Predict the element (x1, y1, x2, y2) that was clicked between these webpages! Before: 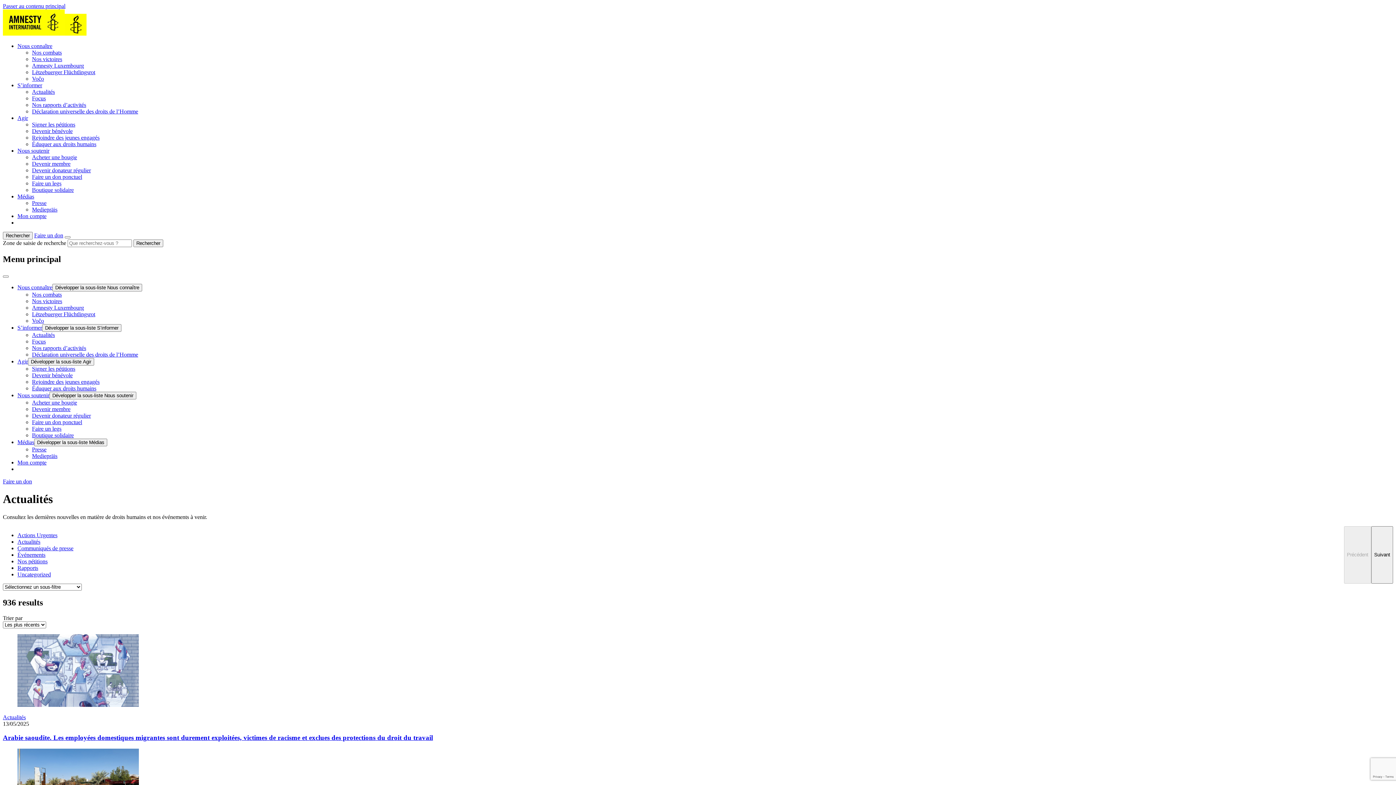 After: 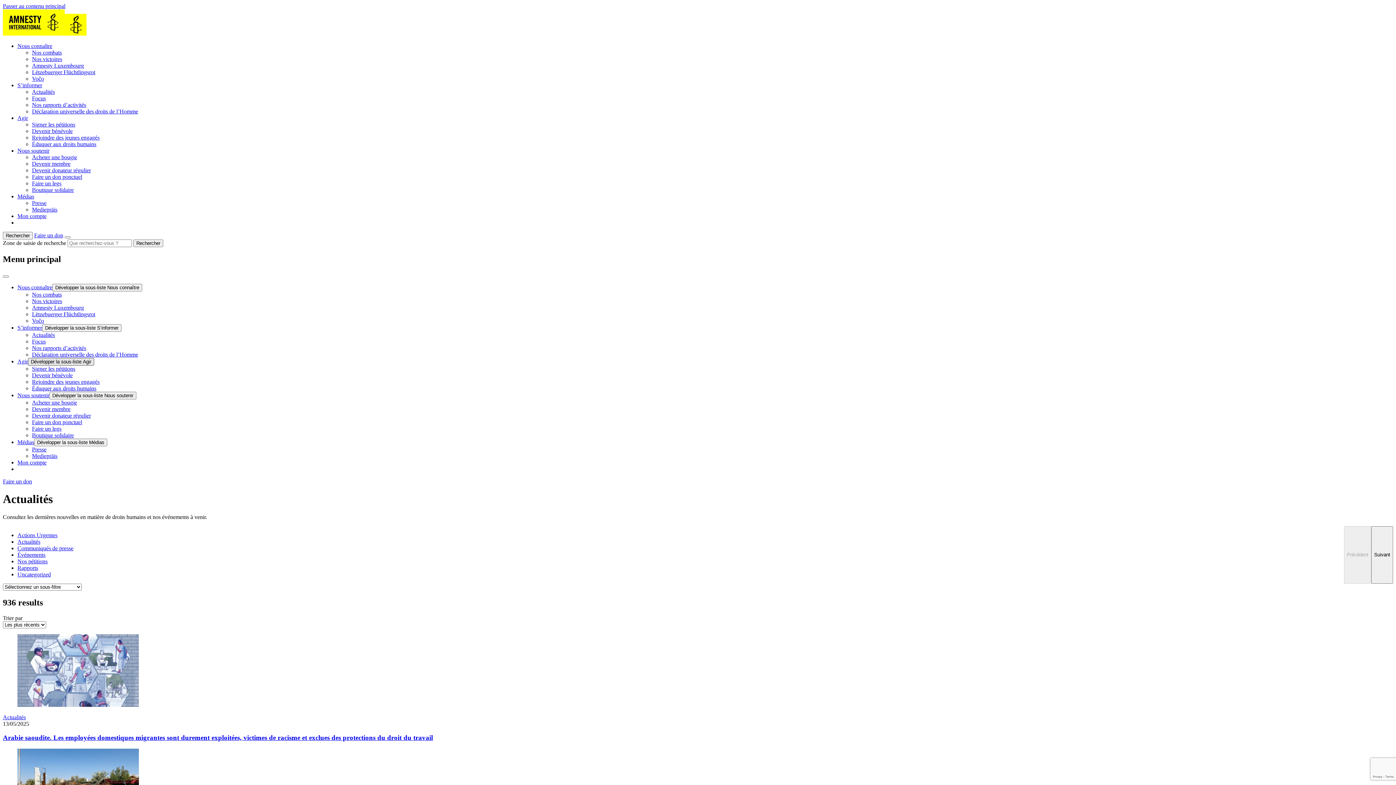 Action: bbox: (28, 358, 94, 365) label: Développer la sous-liste Agir